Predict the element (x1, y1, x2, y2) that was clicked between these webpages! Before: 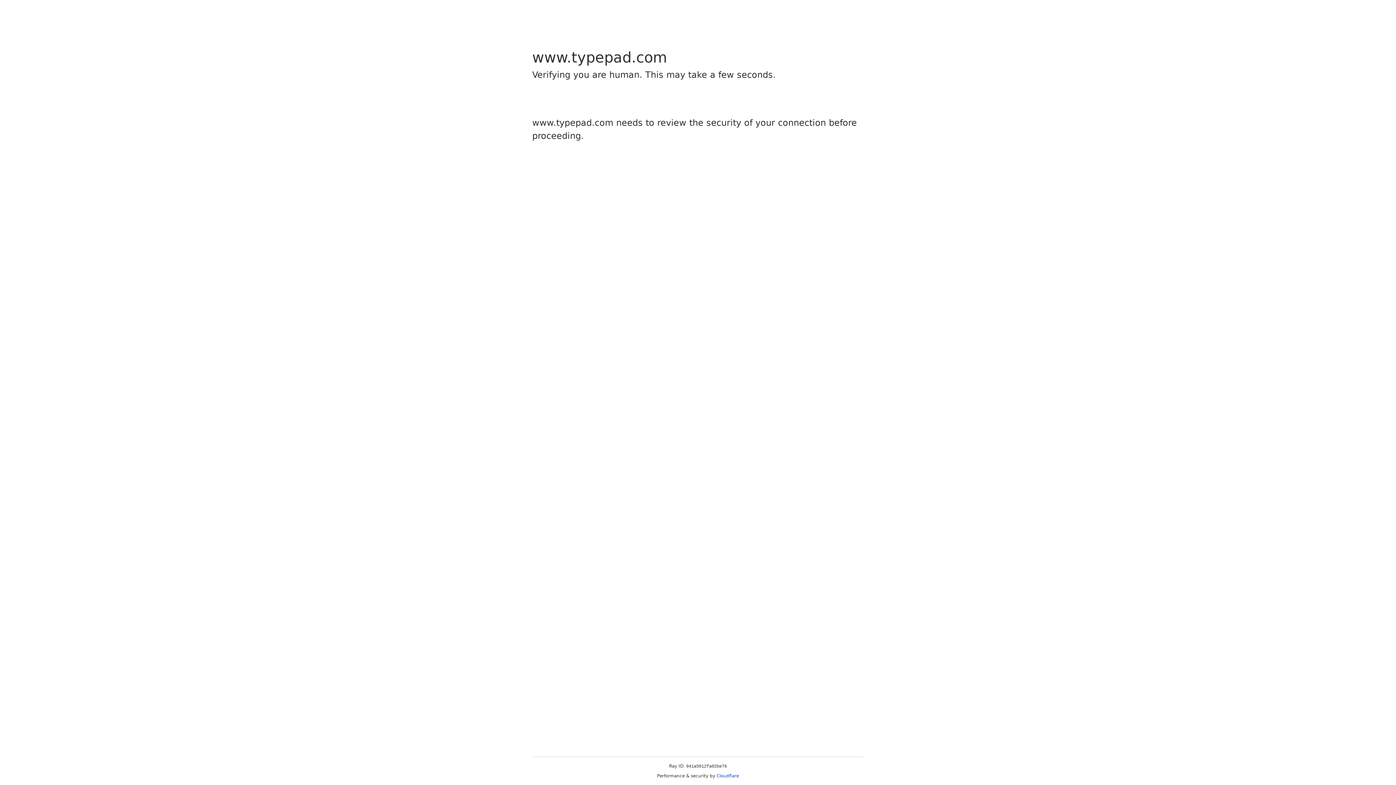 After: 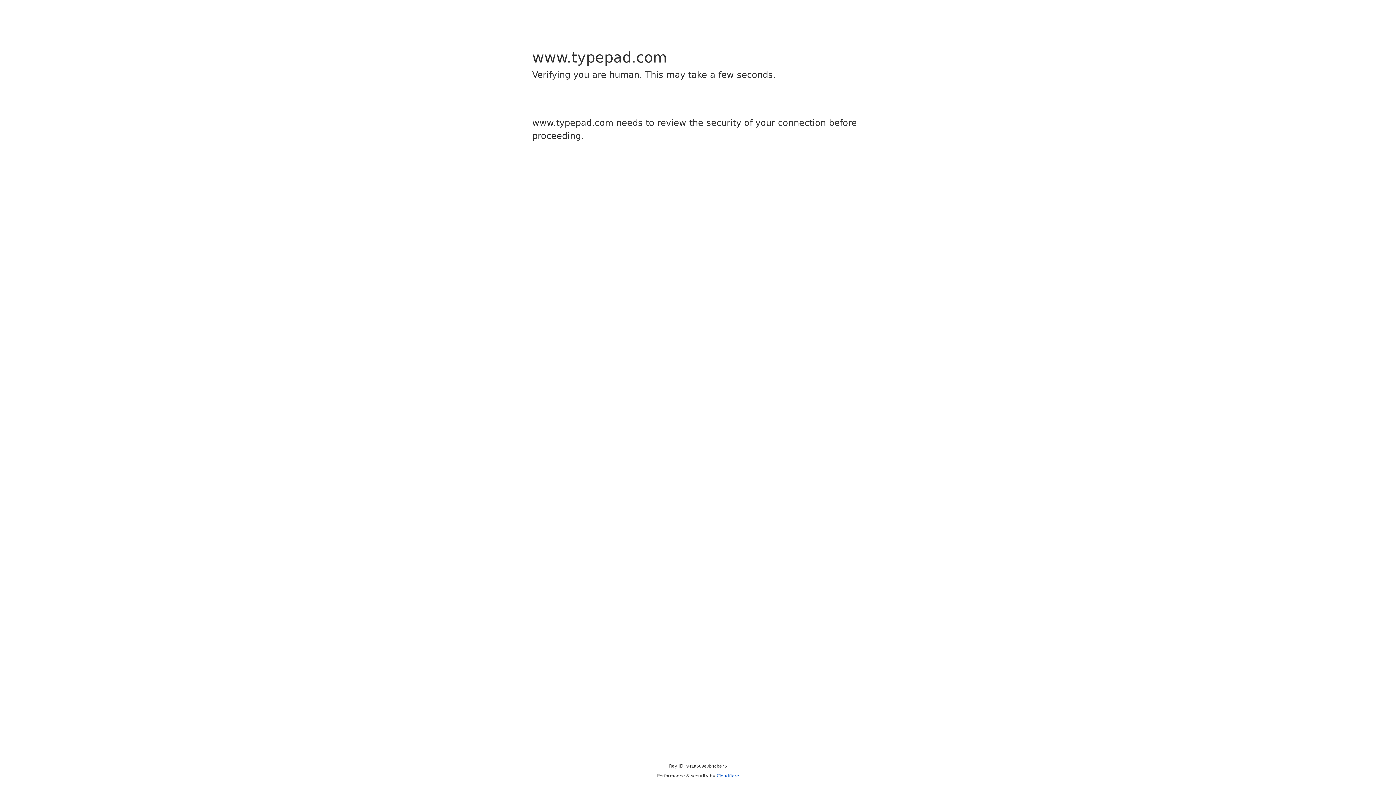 Action: bbox: (716, 773, 739, 778) label: Cloudflare